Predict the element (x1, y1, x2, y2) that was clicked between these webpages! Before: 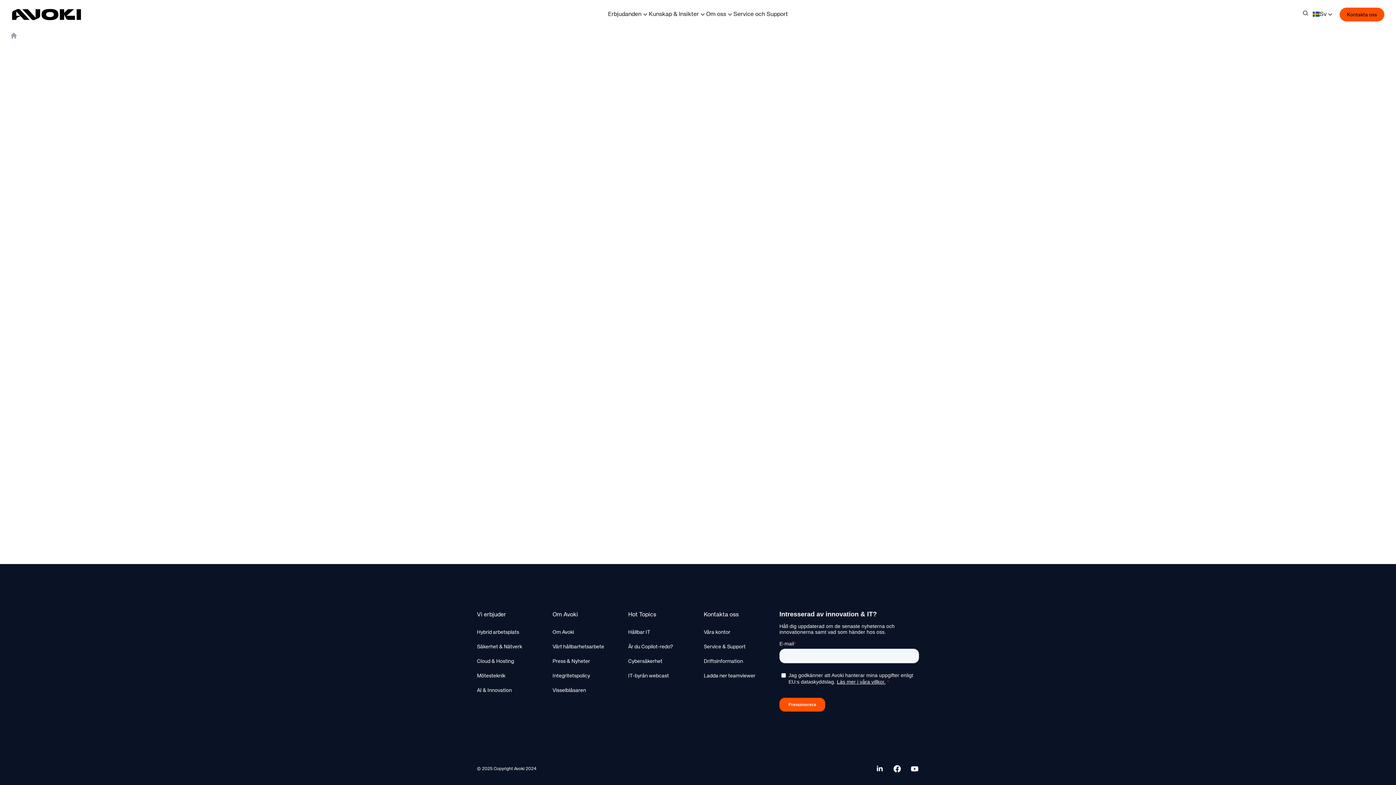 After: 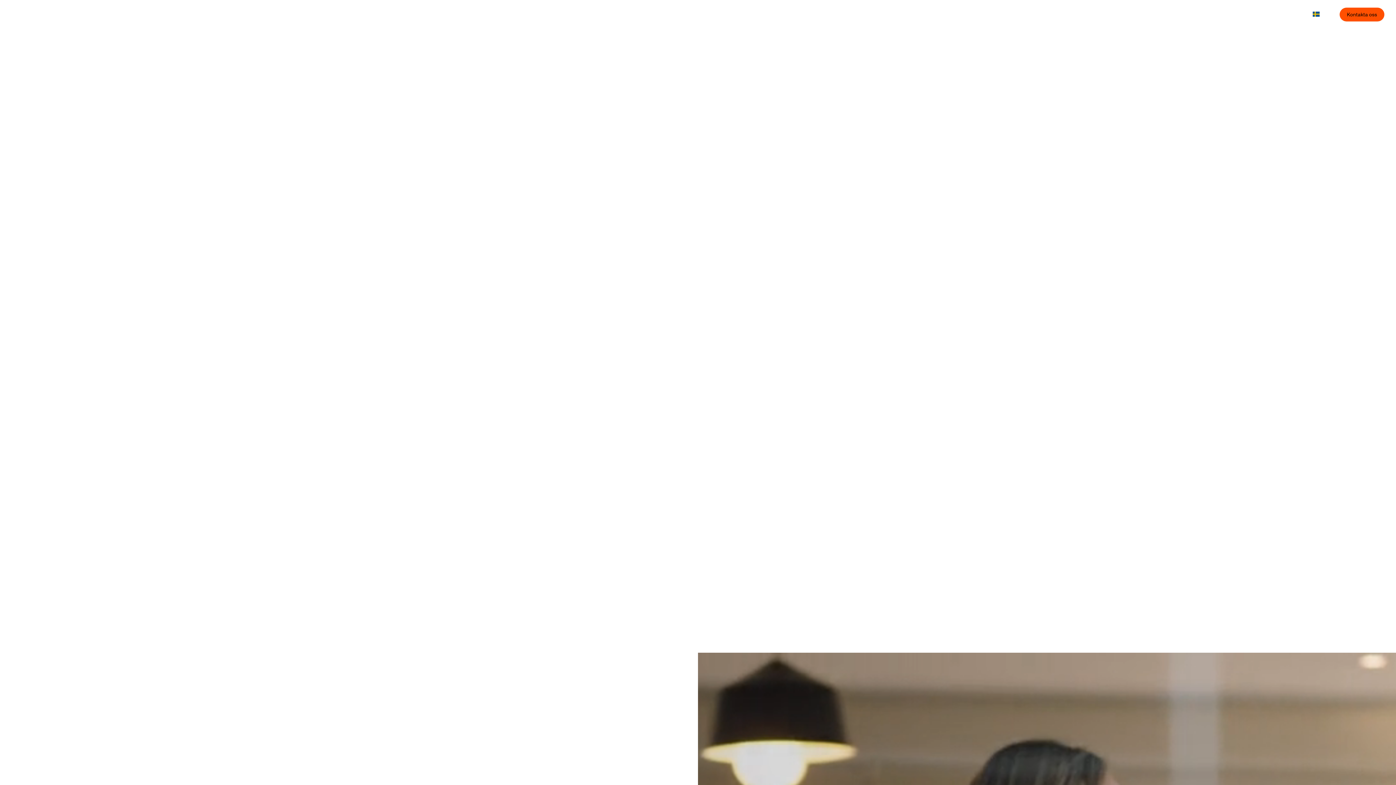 Action: bbox: (10, 32, 17, 39) label: Home